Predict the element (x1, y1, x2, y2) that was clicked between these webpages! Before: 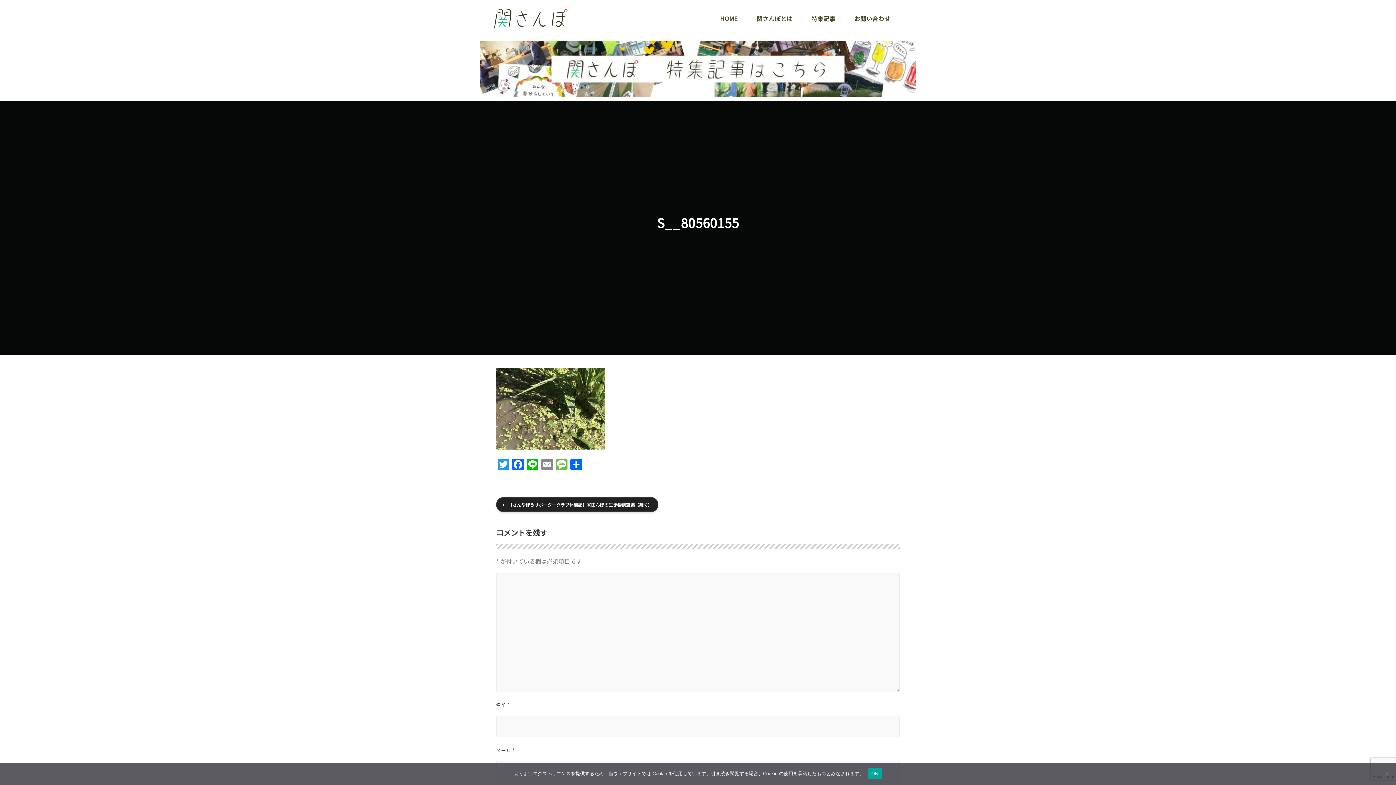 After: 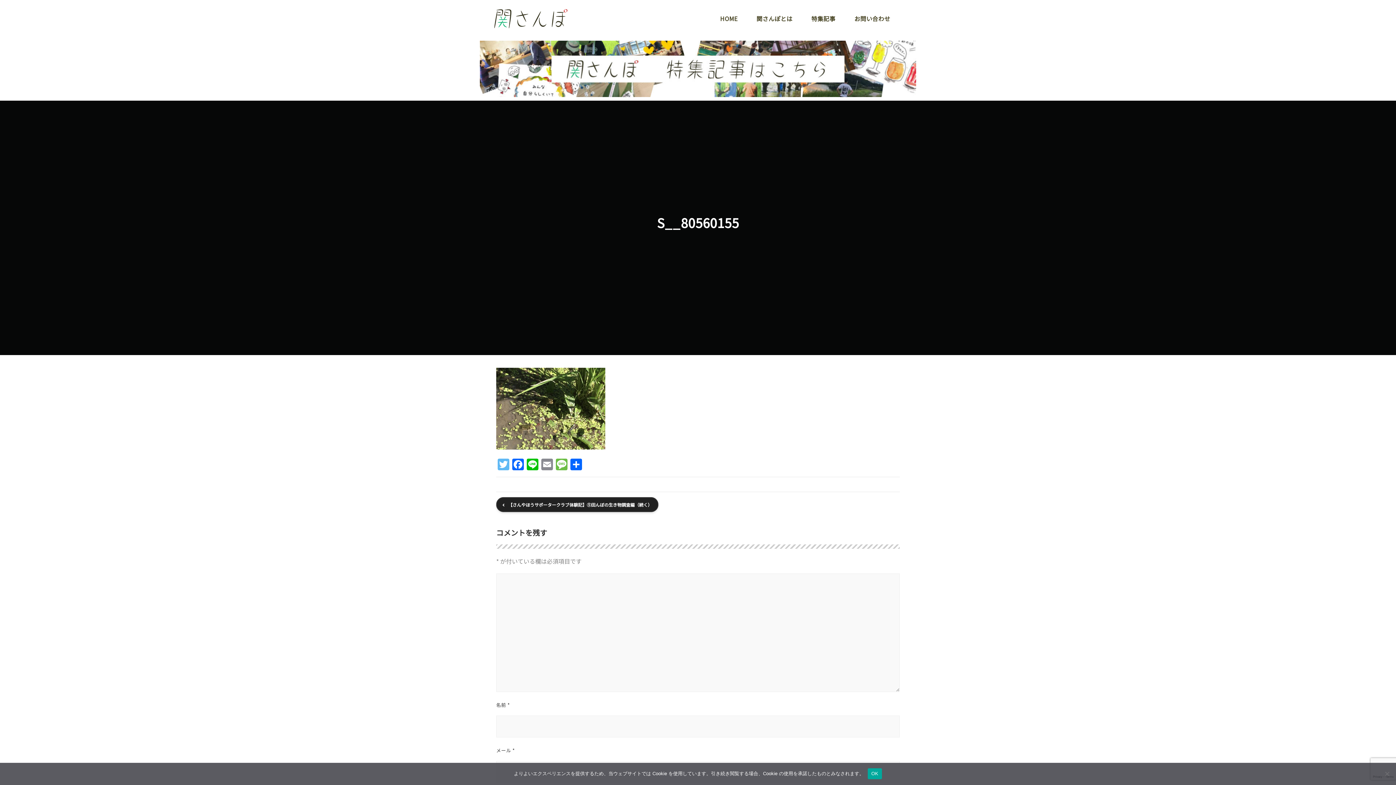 Action: label: Twitter bbox: (496, 458, 510, 471)